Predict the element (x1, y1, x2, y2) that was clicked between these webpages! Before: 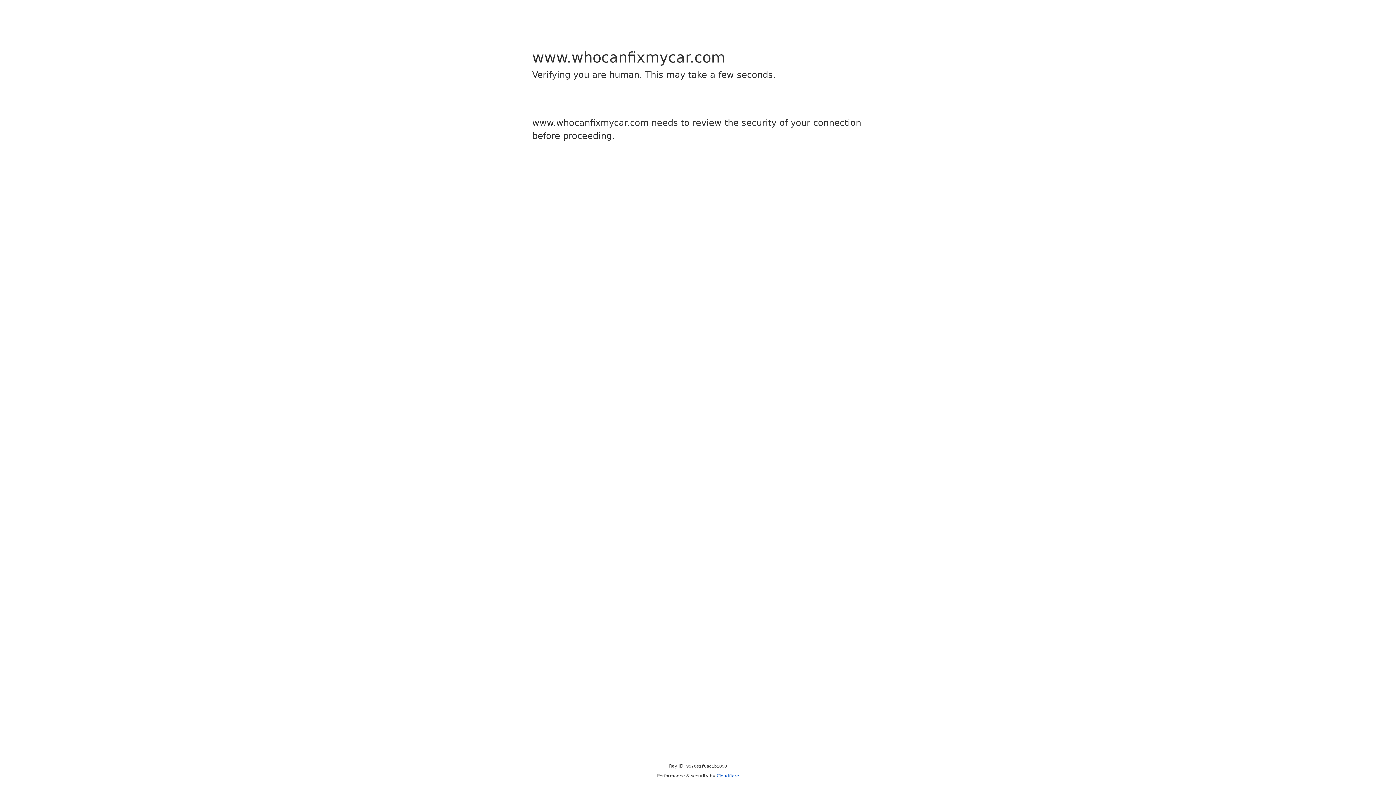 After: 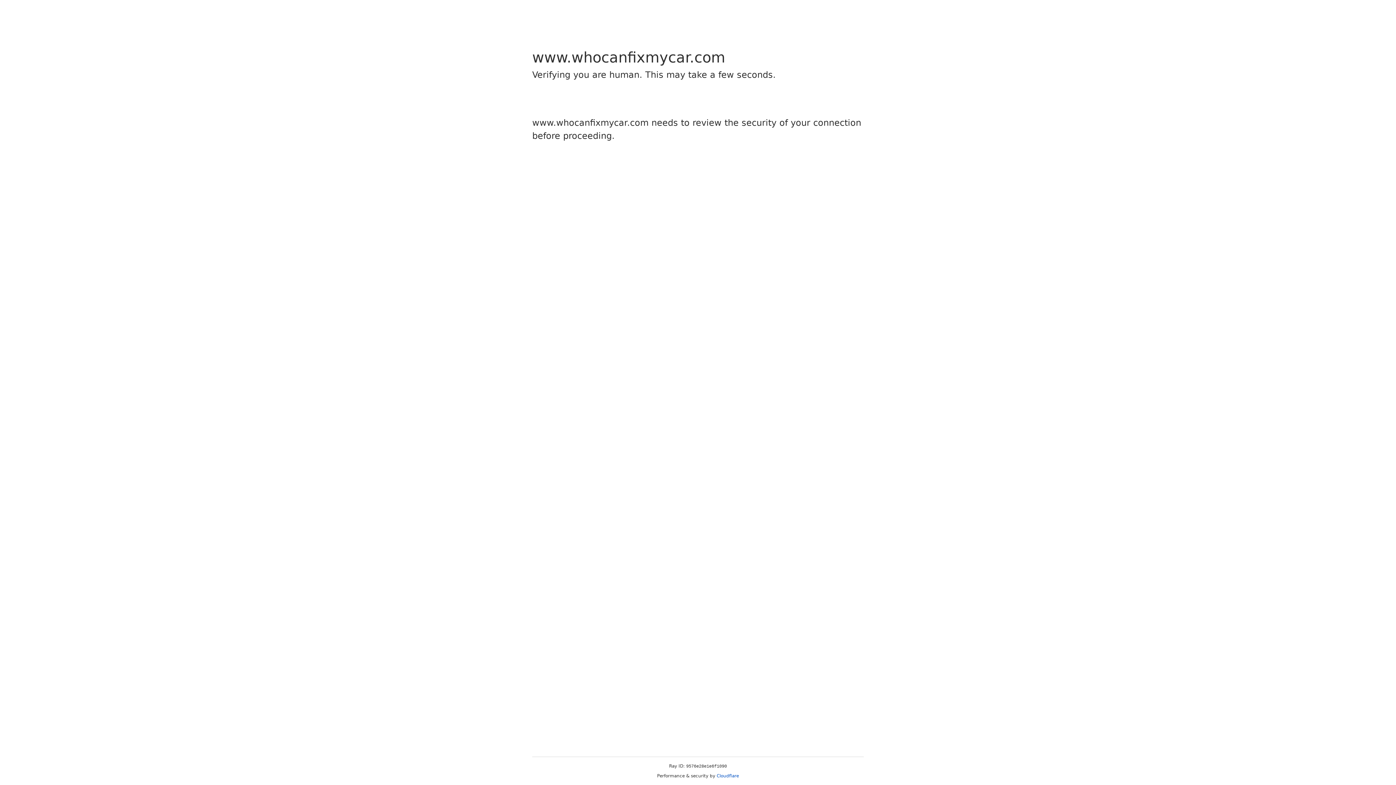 Action: label: Cloudflare bbox: (716, 773, 739, 778)